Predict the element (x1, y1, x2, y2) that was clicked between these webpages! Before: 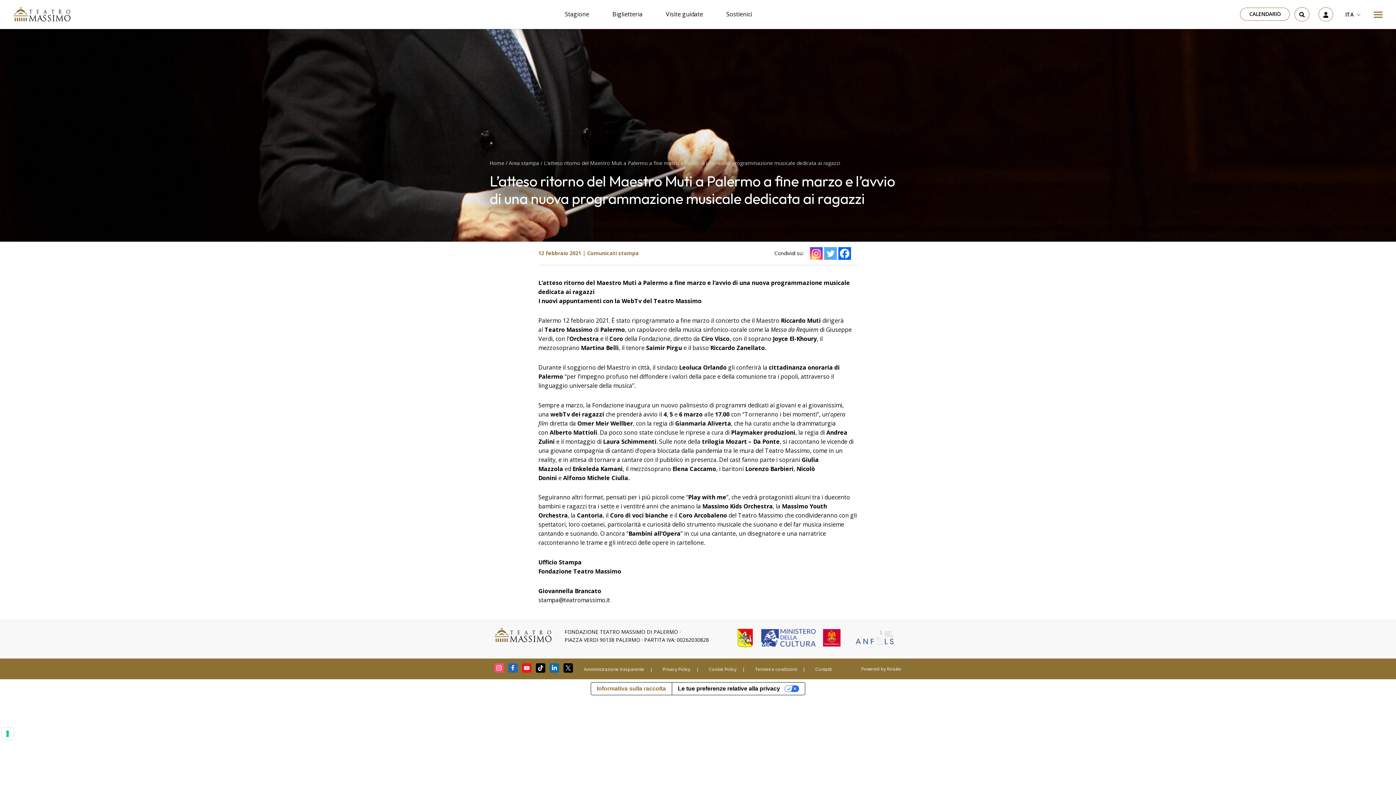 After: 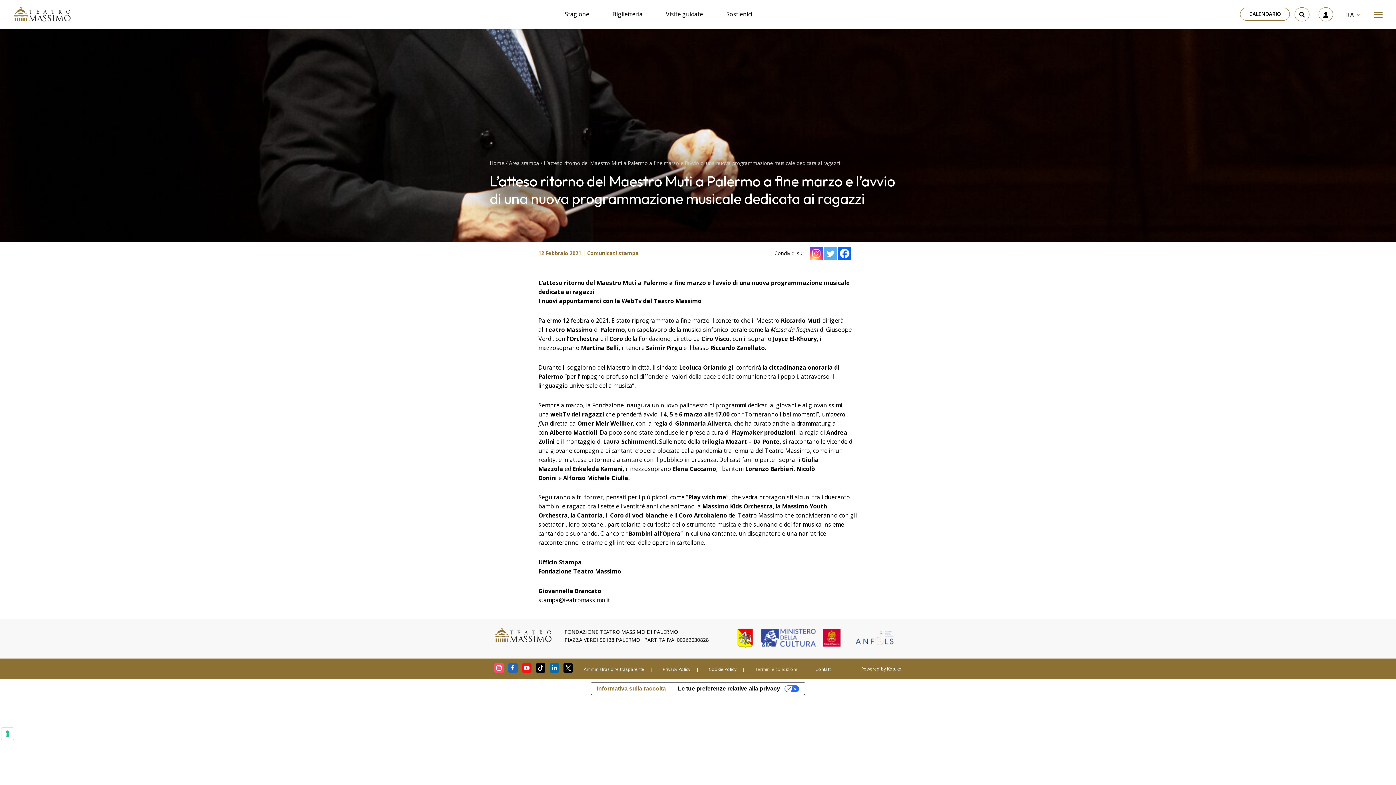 Action: label: Termini e condizioni bbox: (755, 666, 797, 672)